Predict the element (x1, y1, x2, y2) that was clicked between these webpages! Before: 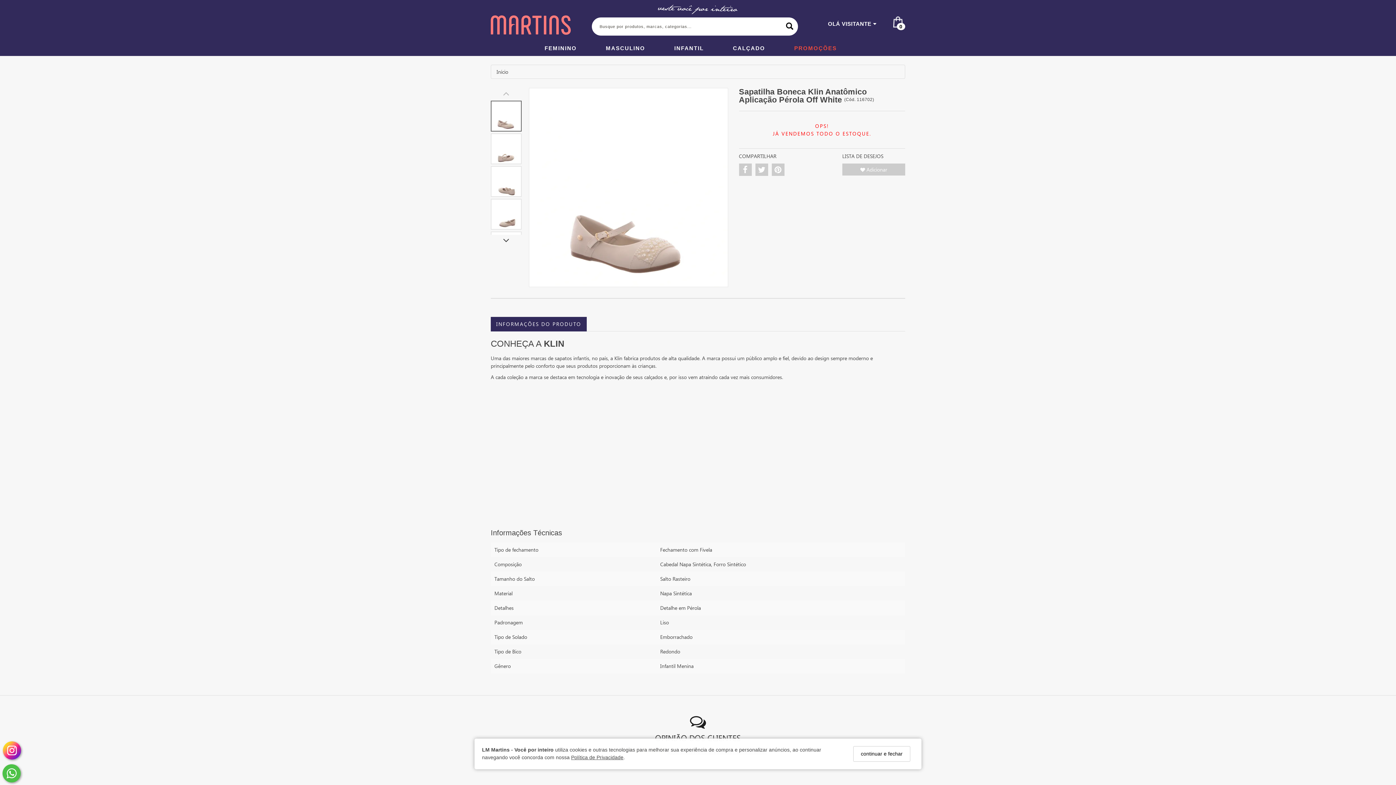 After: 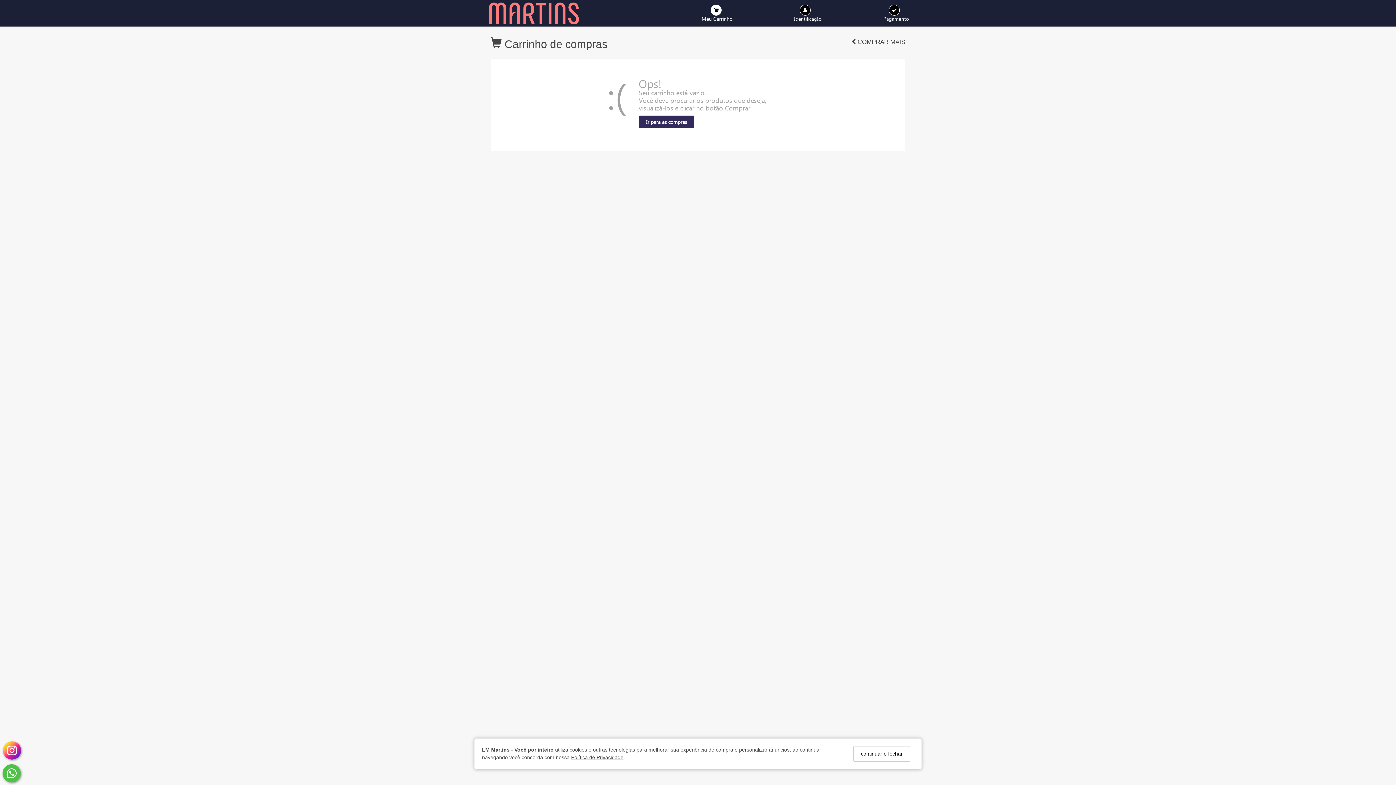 Action: label: 0 bbox: (891, 15, 904, 28)